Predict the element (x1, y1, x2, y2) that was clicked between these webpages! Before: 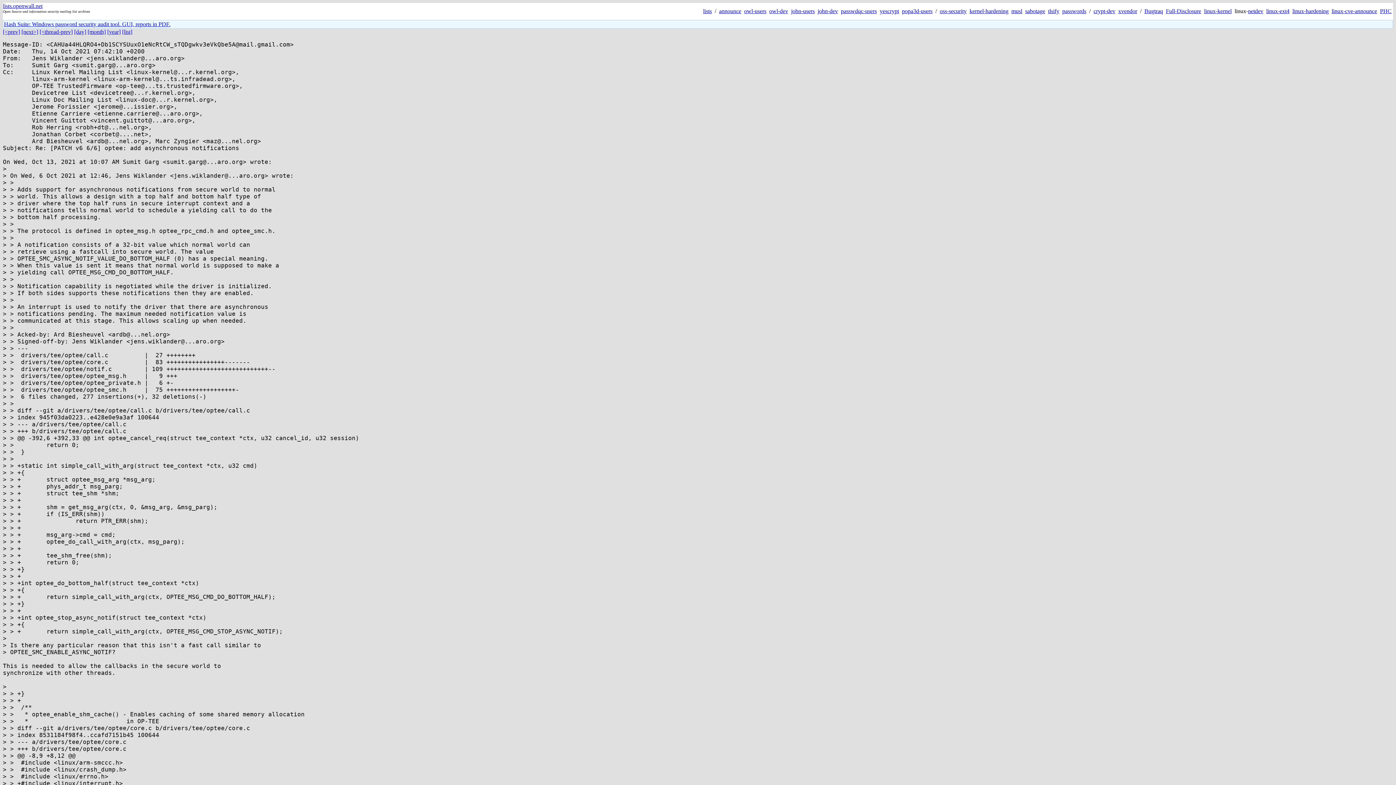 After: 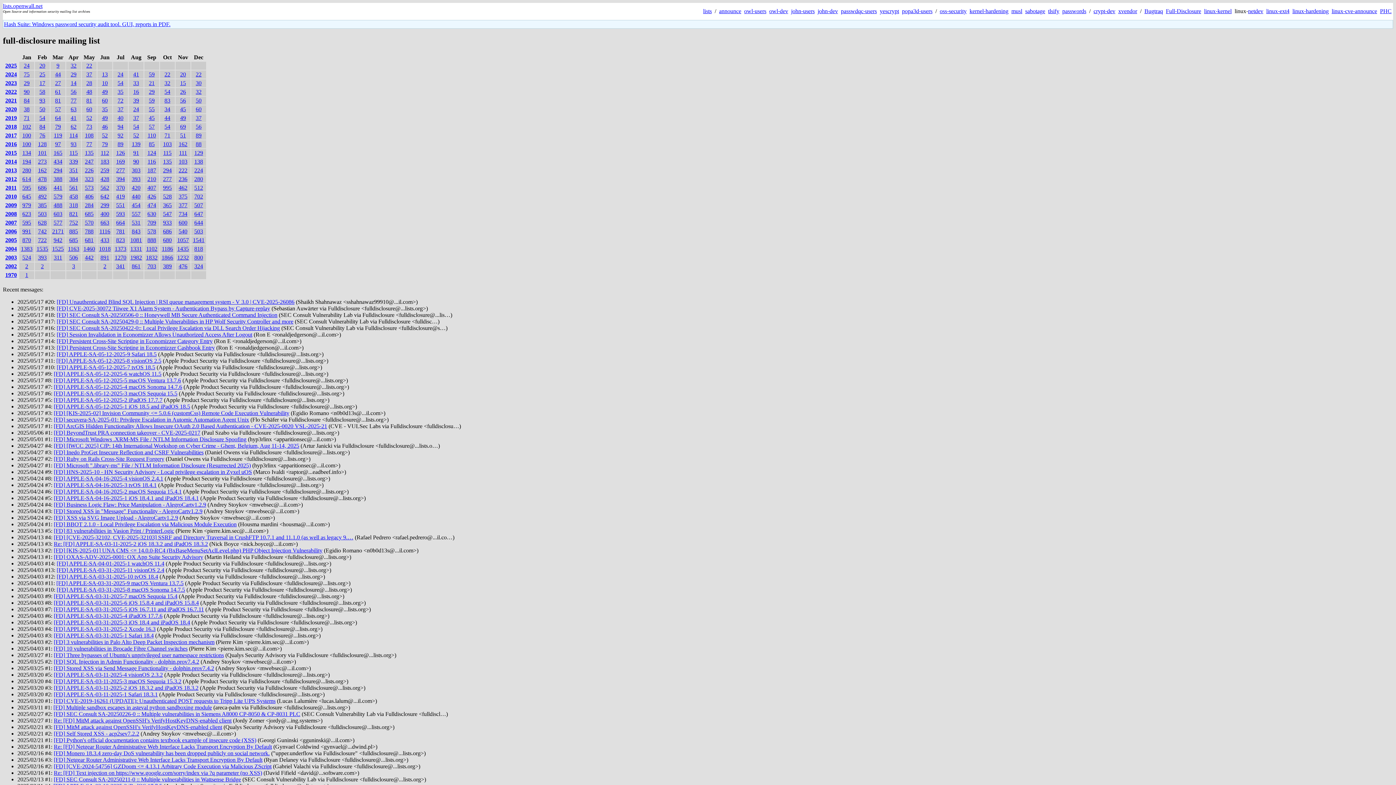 Action: bbox: (1166, 8, 1201, 14) label: Full-Disclosure